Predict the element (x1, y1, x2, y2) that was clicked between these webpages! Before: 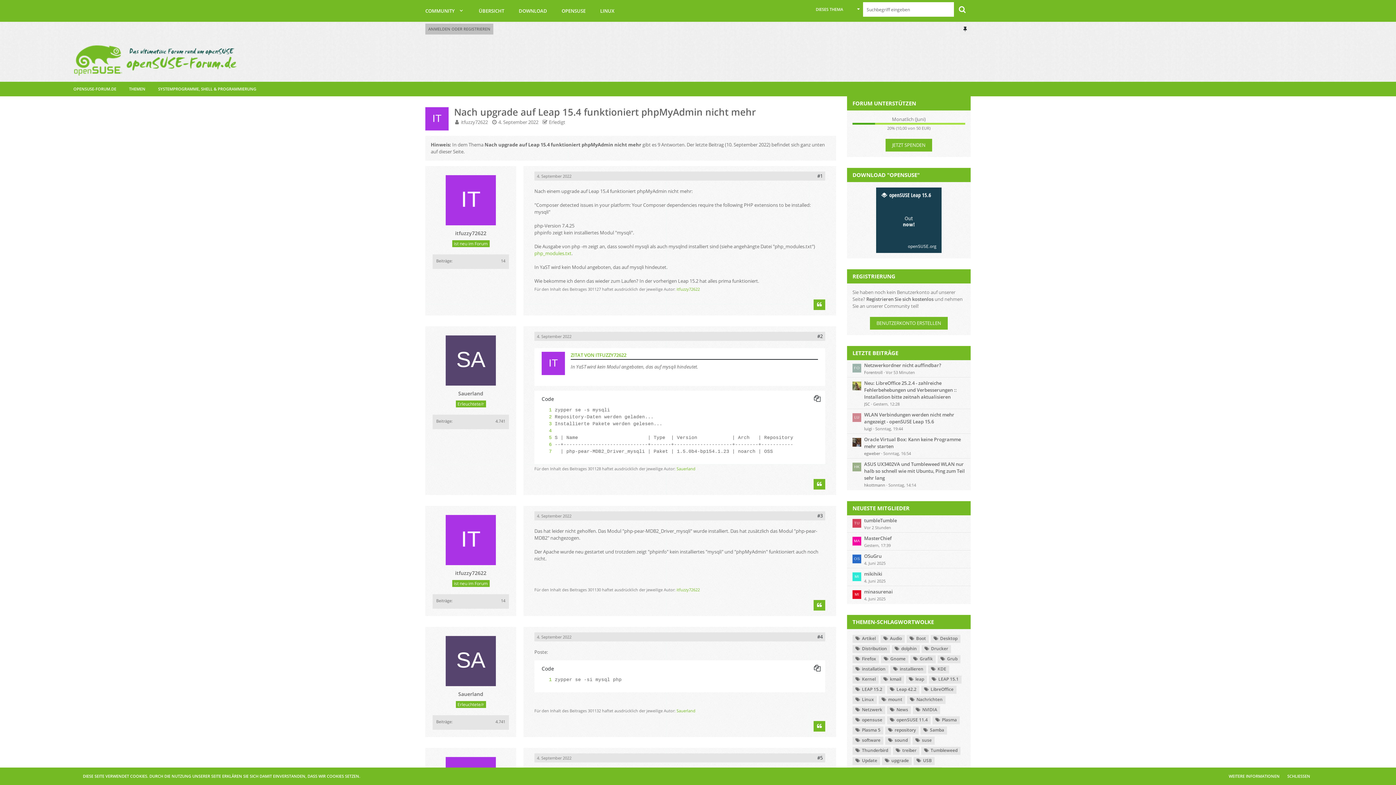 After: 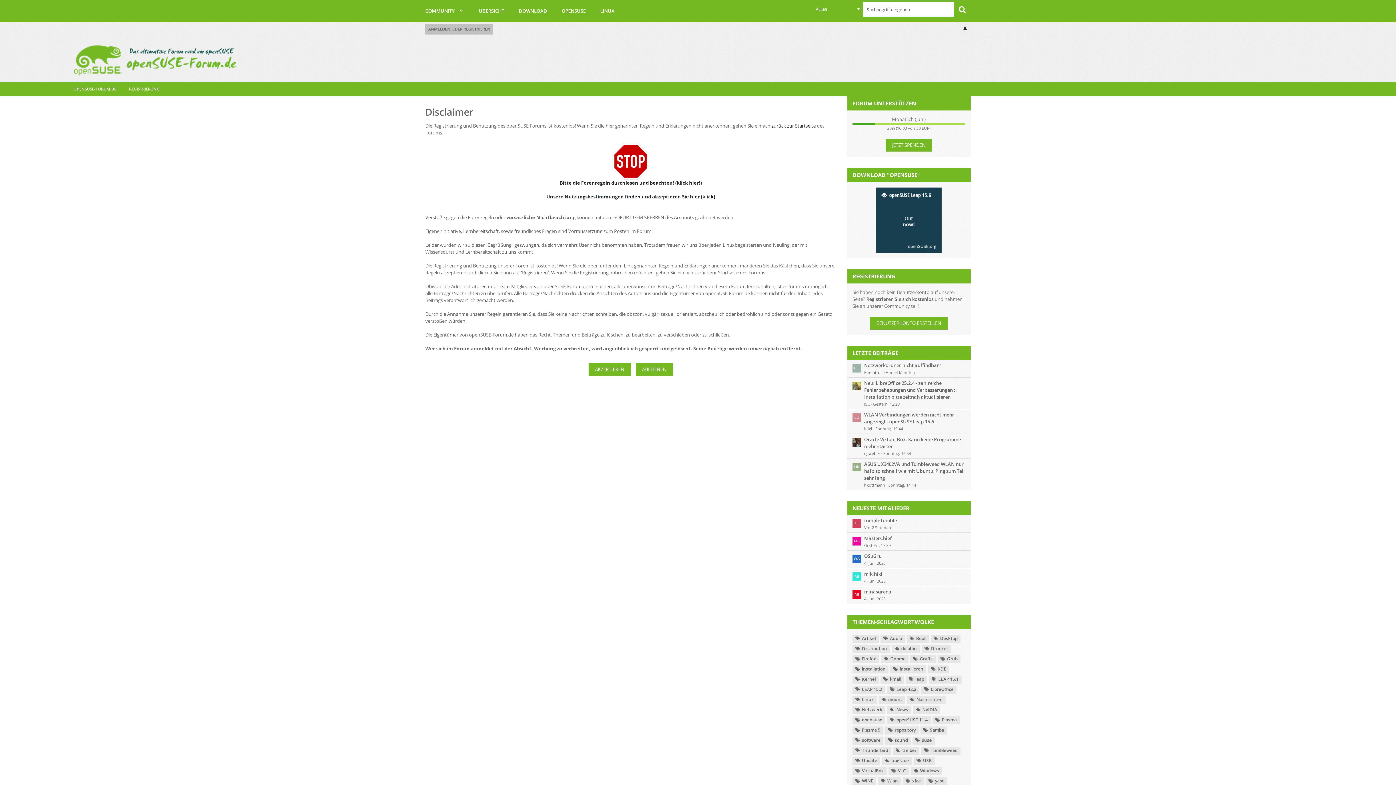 Action: bbox: (870, 317, 948, 329) label: BENUTZERKONTO ERSTELLEN